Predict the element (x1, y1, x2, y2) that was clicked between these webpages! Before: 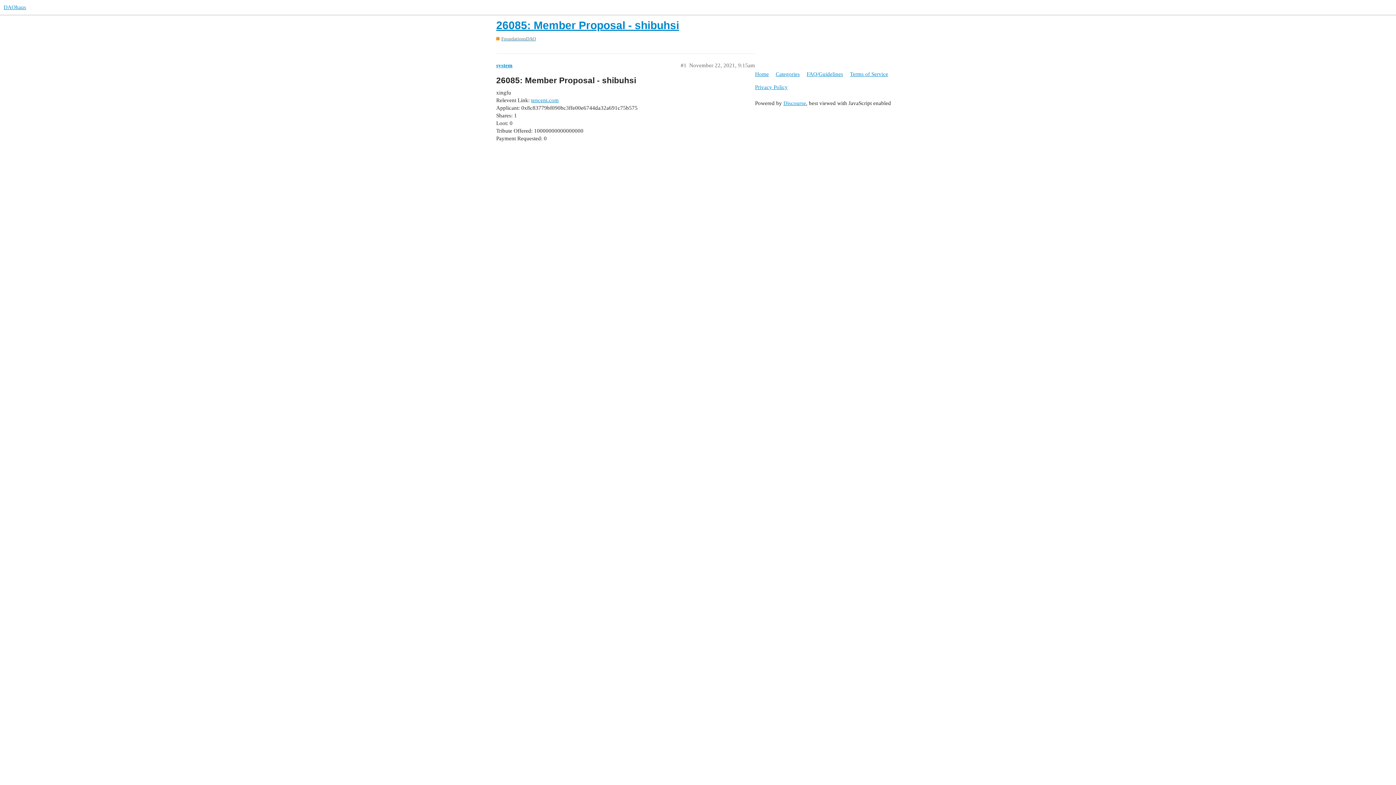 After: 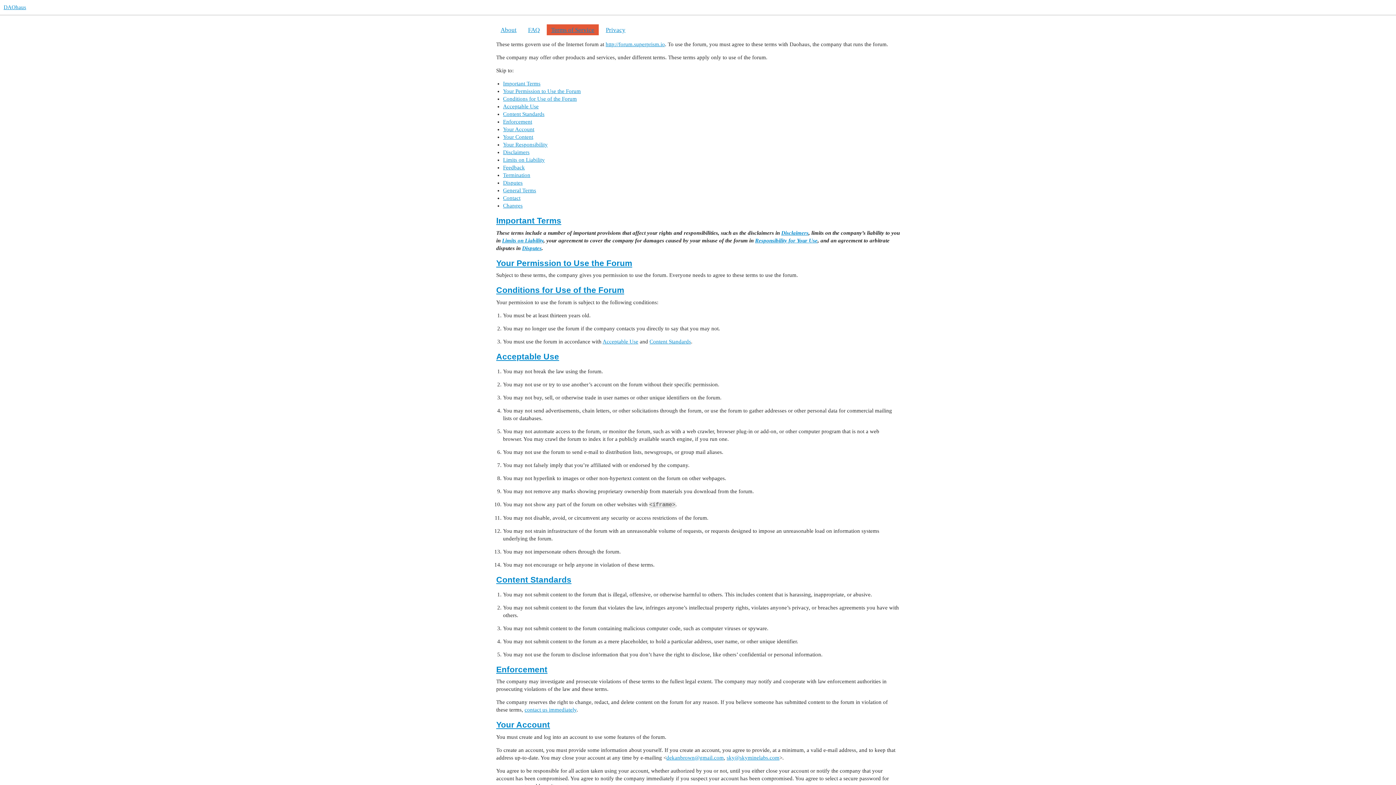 Action: label: Terms of Service bbox: (850, 67, 893, 80)